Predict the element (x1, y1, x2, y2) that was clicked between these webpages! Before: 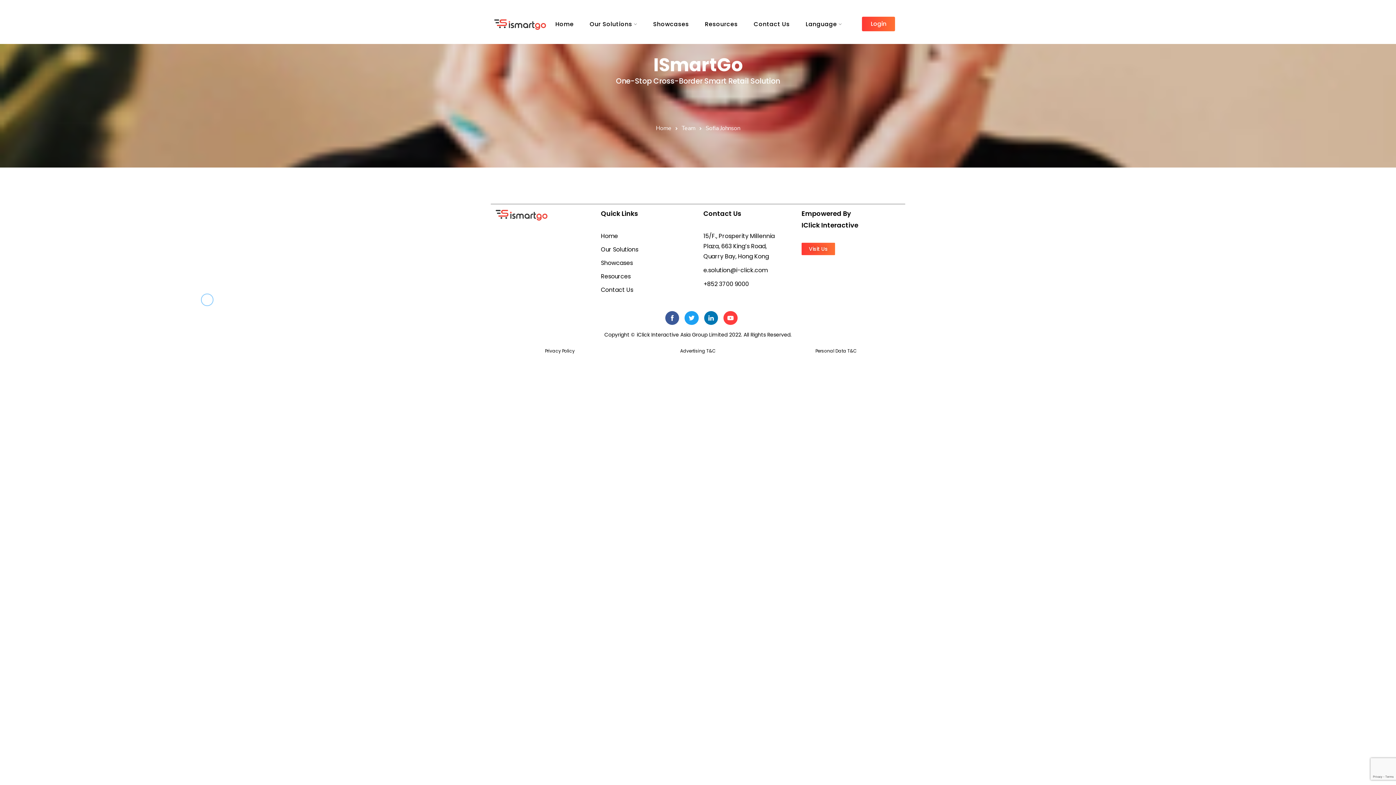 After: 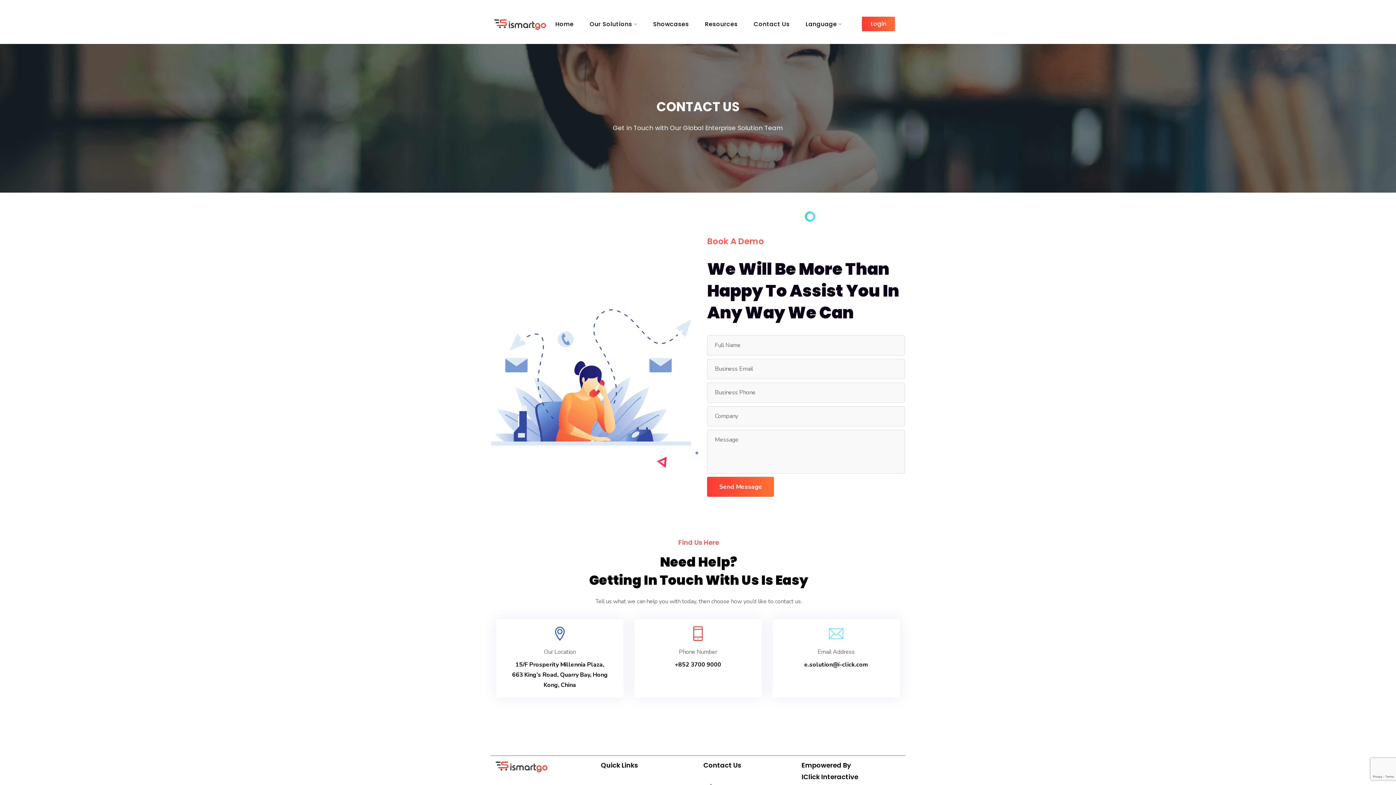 Action: bbox: (601, 285, 633, 295) label: Contact Us